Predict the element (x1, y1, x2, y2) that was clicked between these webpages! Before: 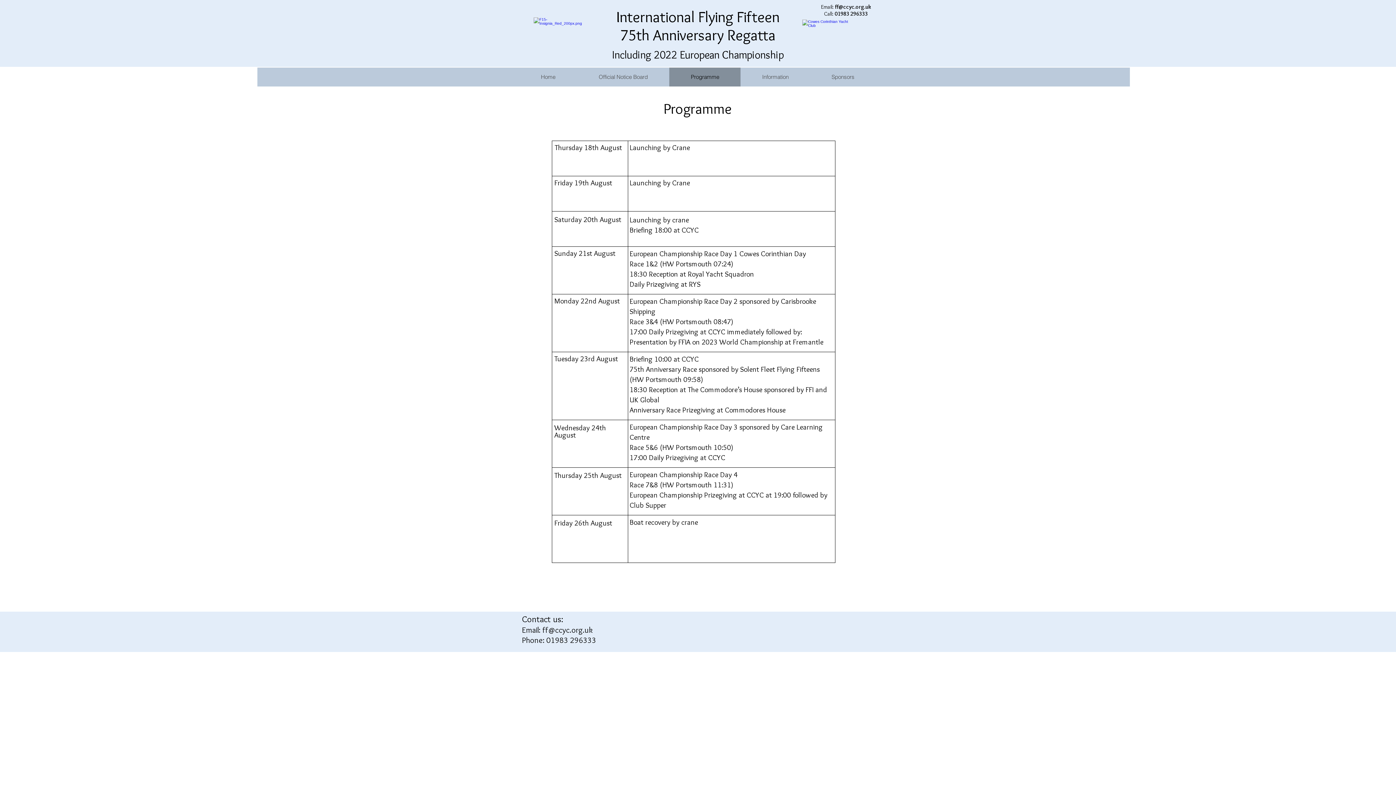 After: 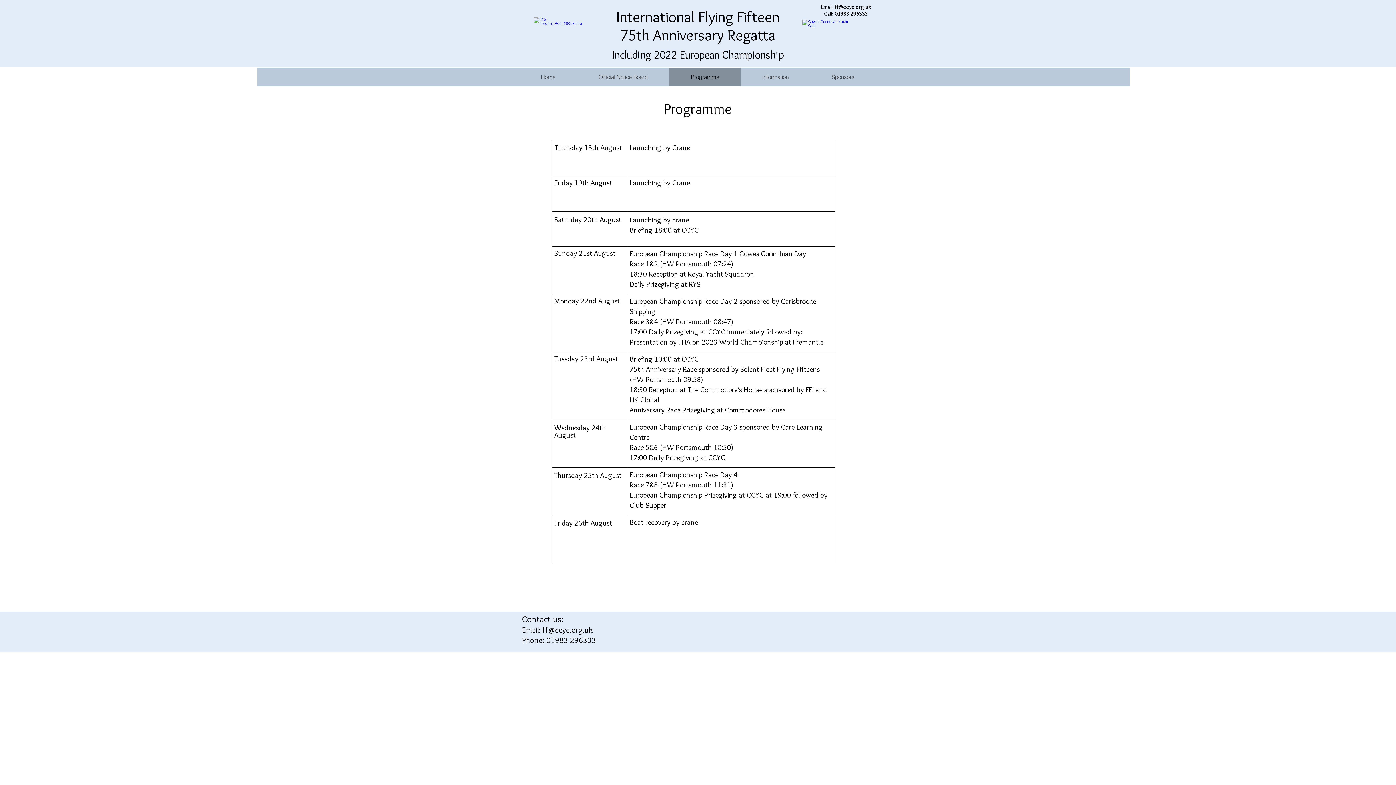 Action: label: ff@ccyc.org.uk bbox: (542, 625, 592, 635)